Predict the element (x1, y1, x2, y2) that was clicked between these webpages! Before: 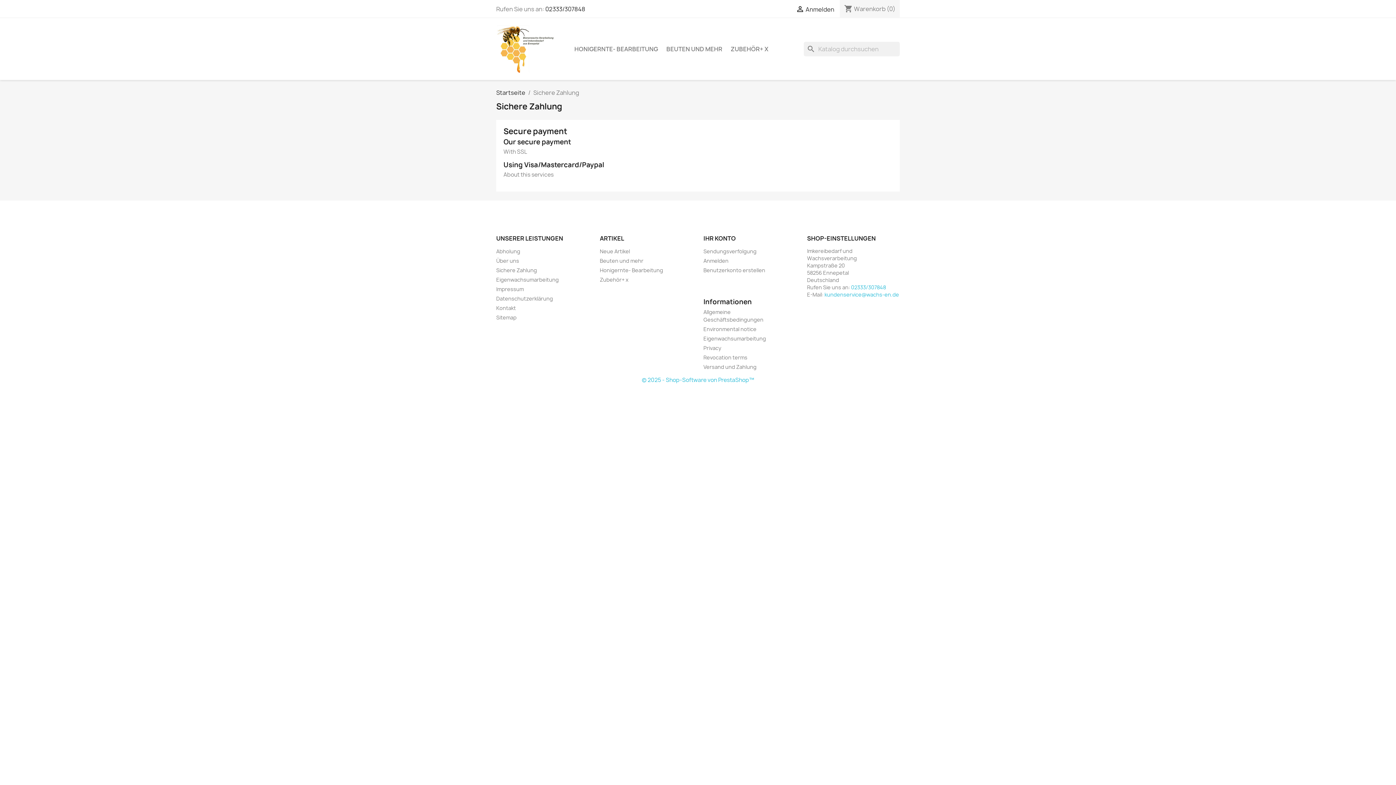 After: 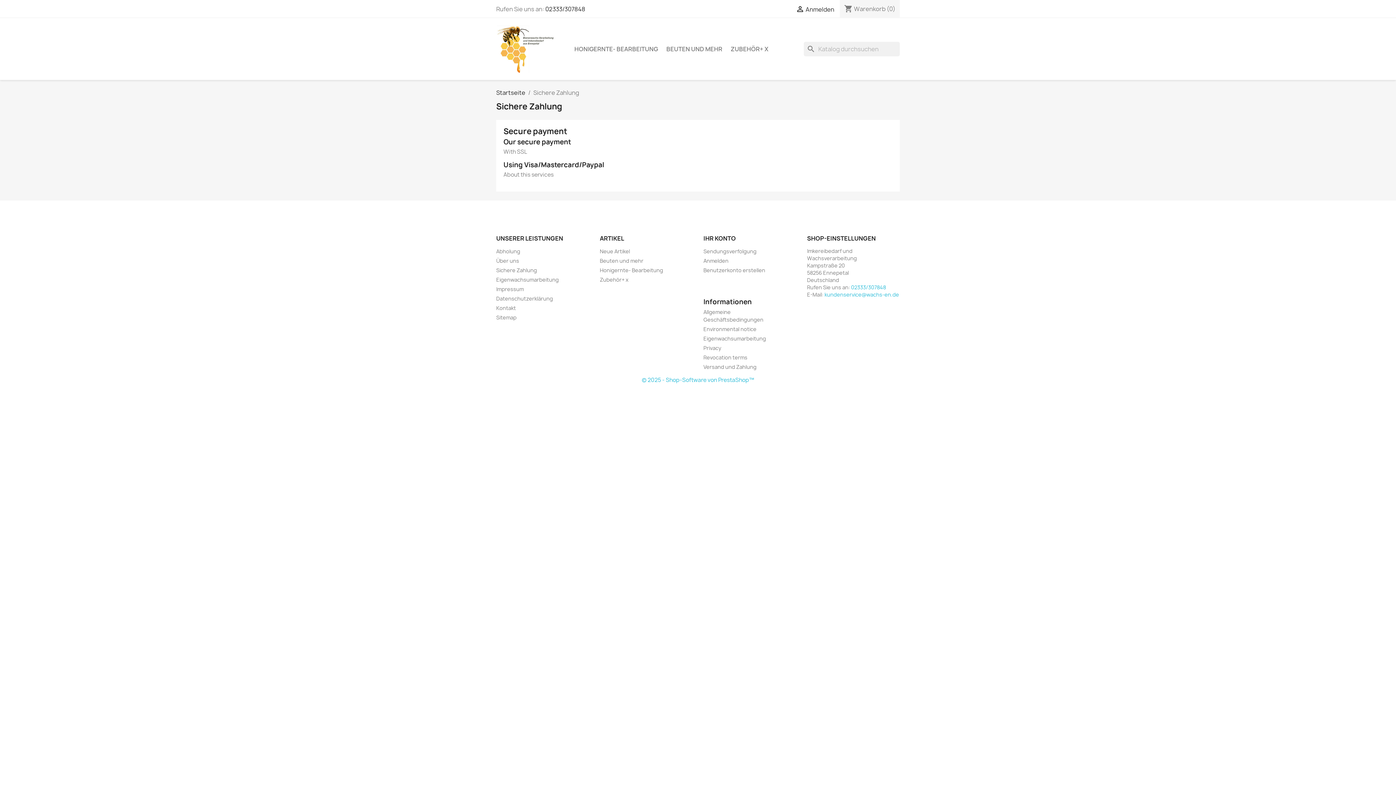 Action: bbox: (824, 291, 899, 298) label: kundenservice@wachs-en.de